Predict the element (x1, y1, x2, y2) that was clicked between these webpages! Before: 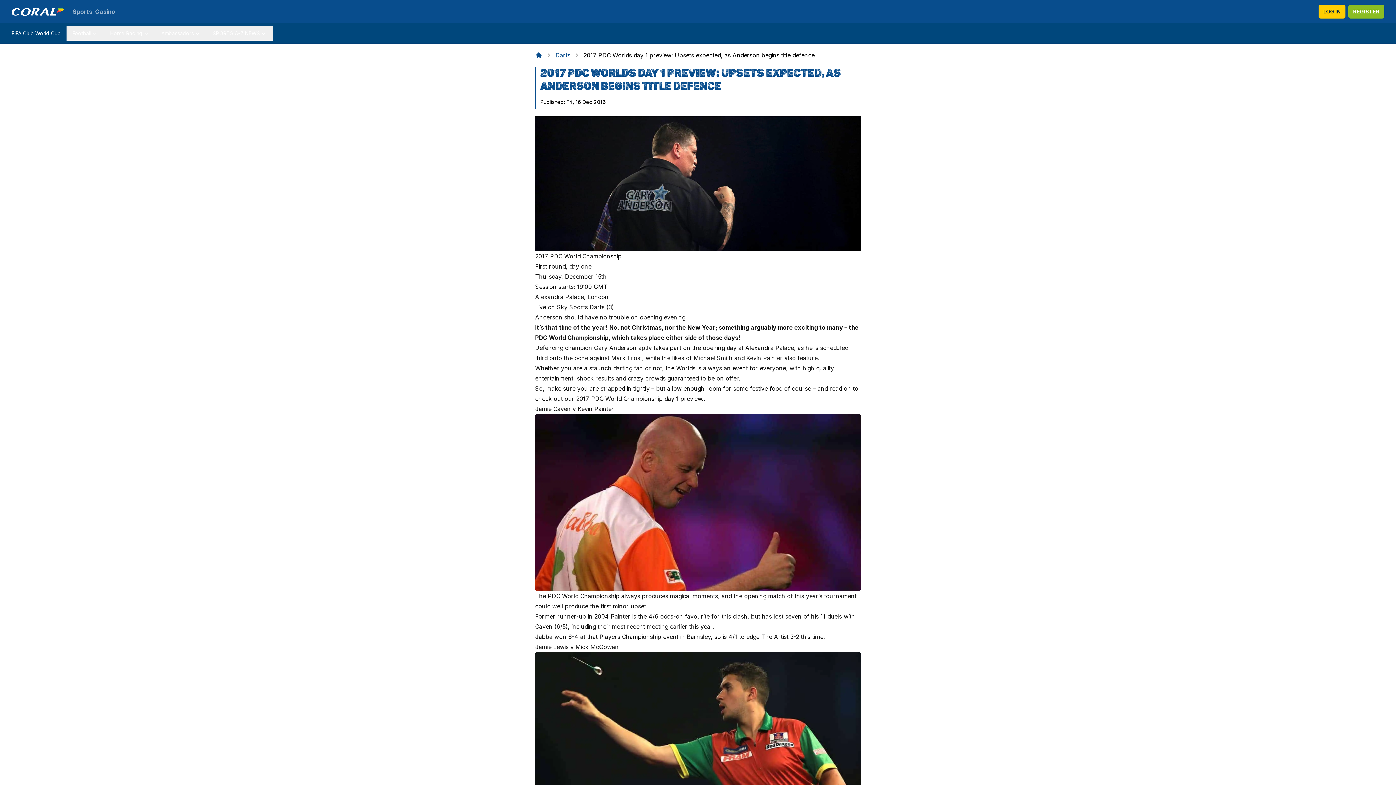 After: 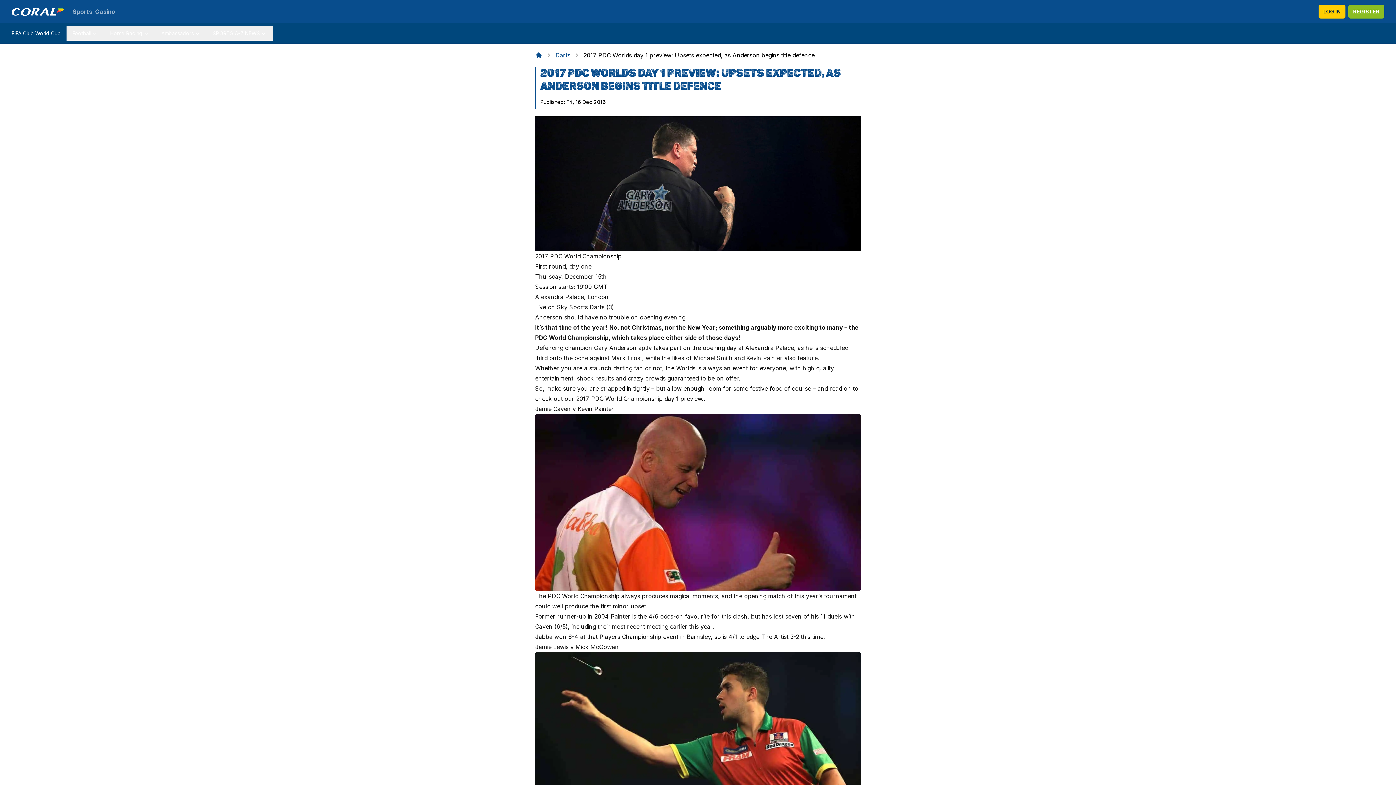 Action: label: on the opening day at Alexandra Palace bbox: (683, 344, 794, 351)